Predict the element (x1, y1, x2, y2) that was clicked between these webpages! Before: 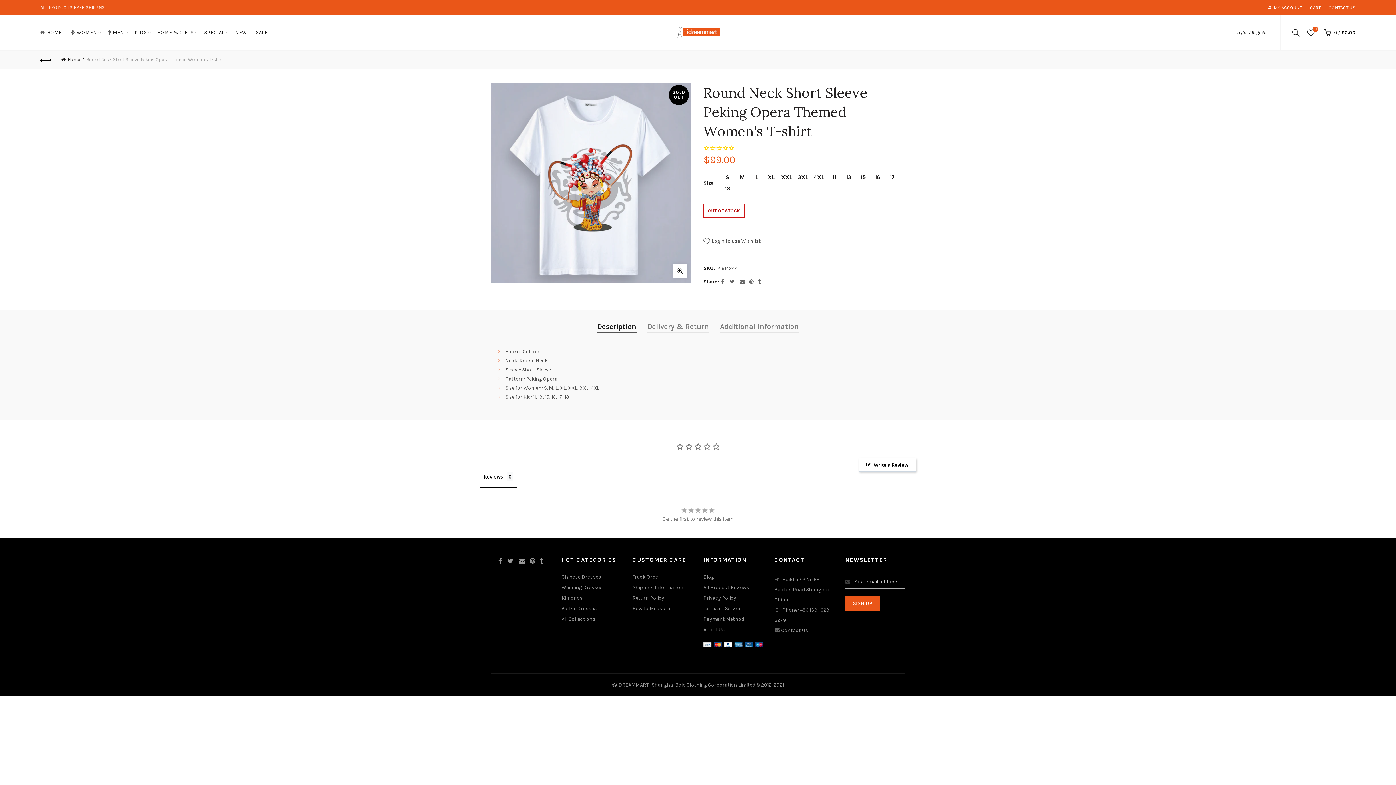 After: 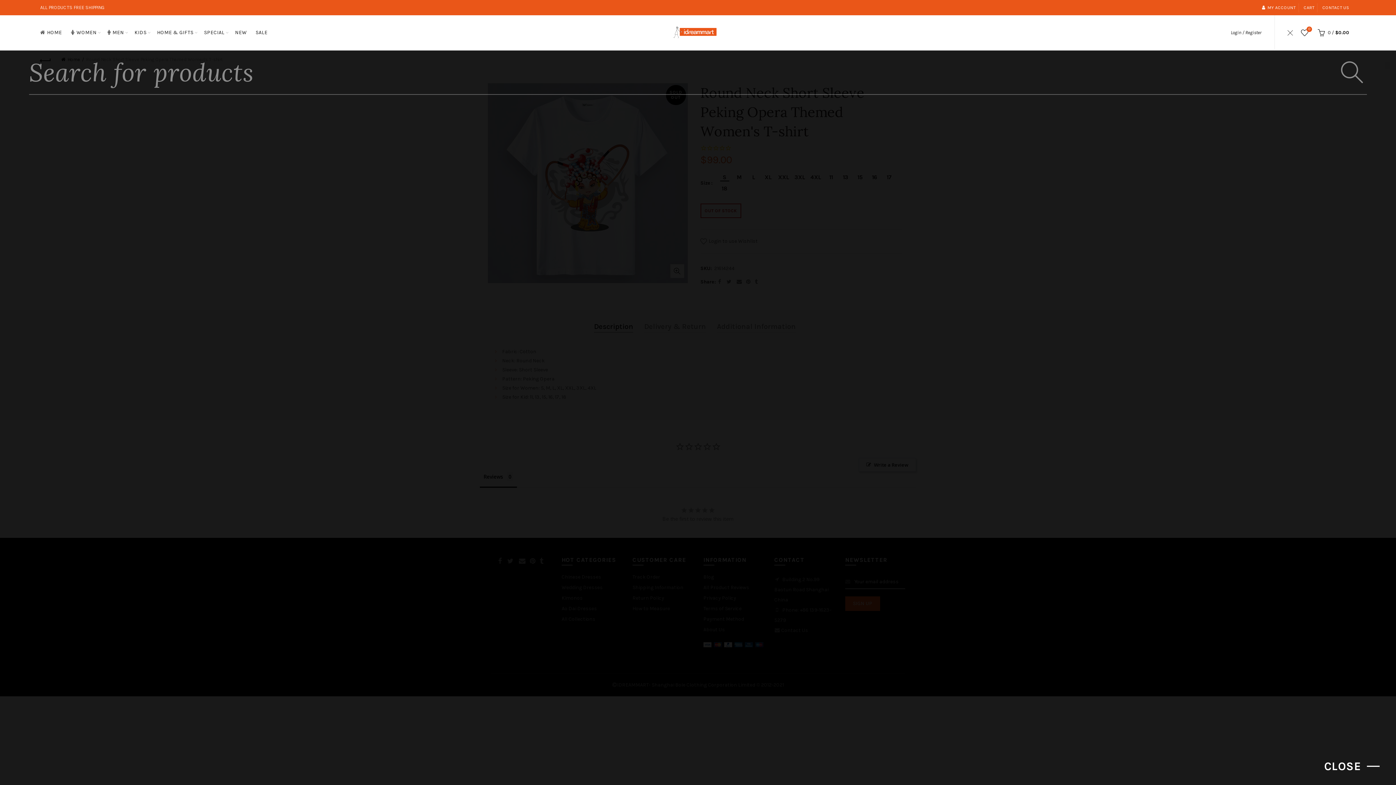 Action: bbox: (1290, 27, 1302, 38)